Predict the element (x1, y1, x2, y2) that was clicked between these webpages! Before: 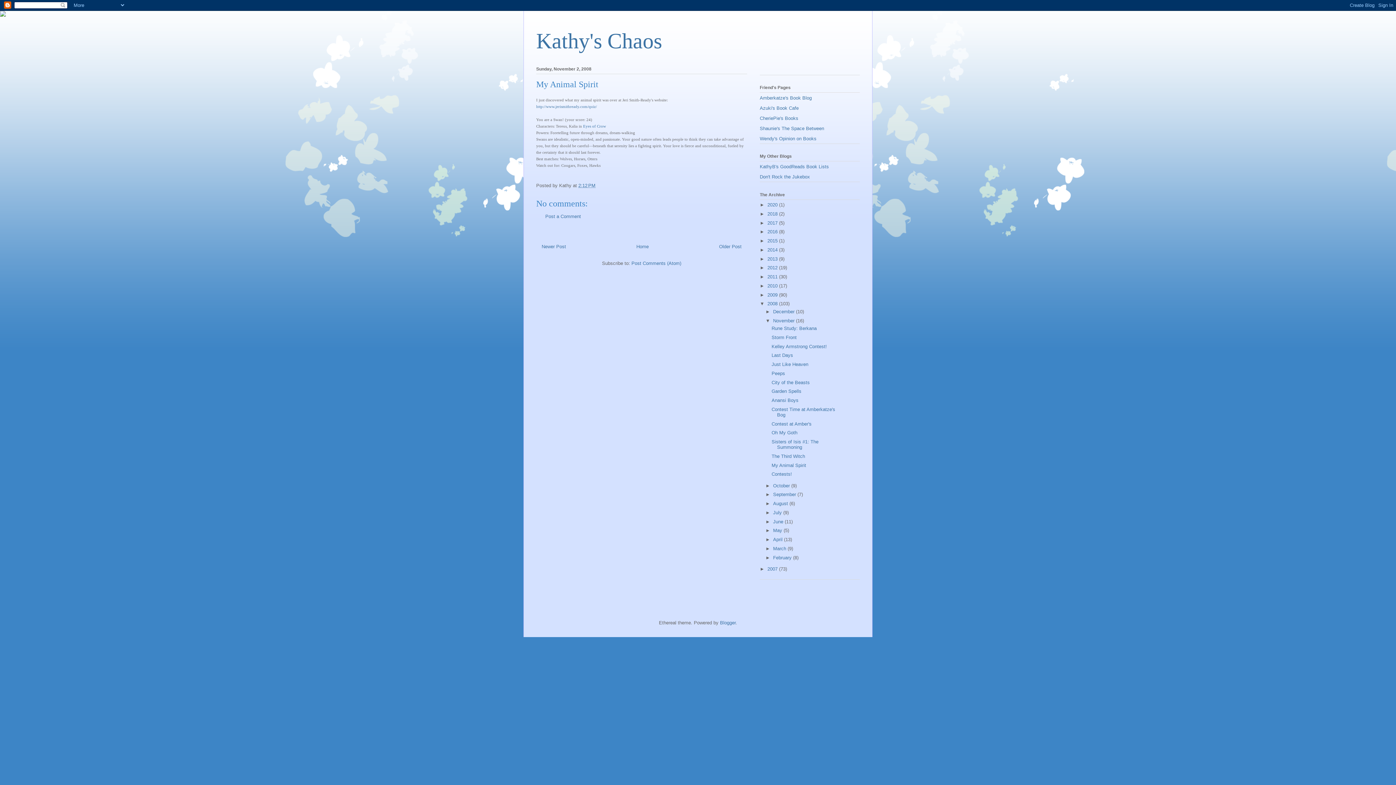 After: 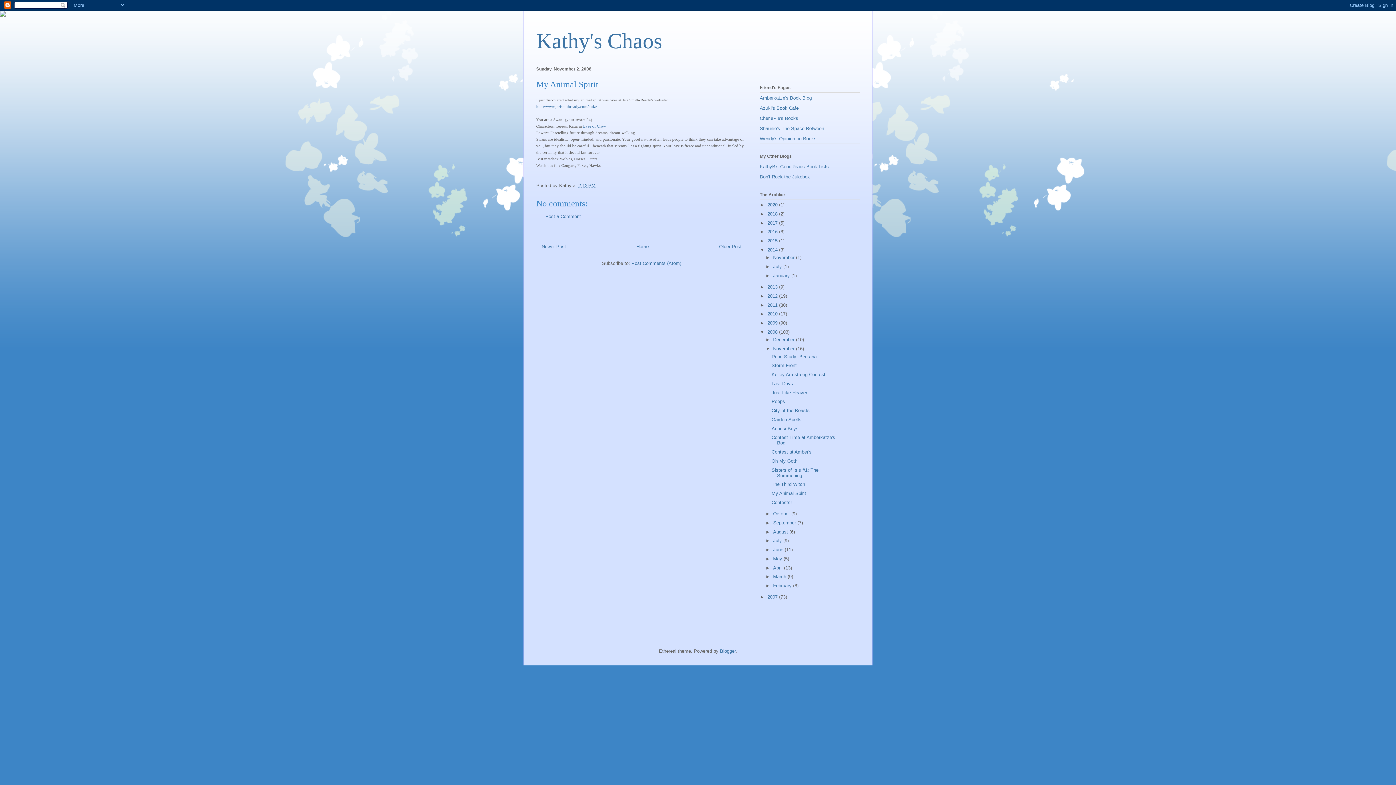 Action: bbox: (760, 247, 767, 252) label: ►  